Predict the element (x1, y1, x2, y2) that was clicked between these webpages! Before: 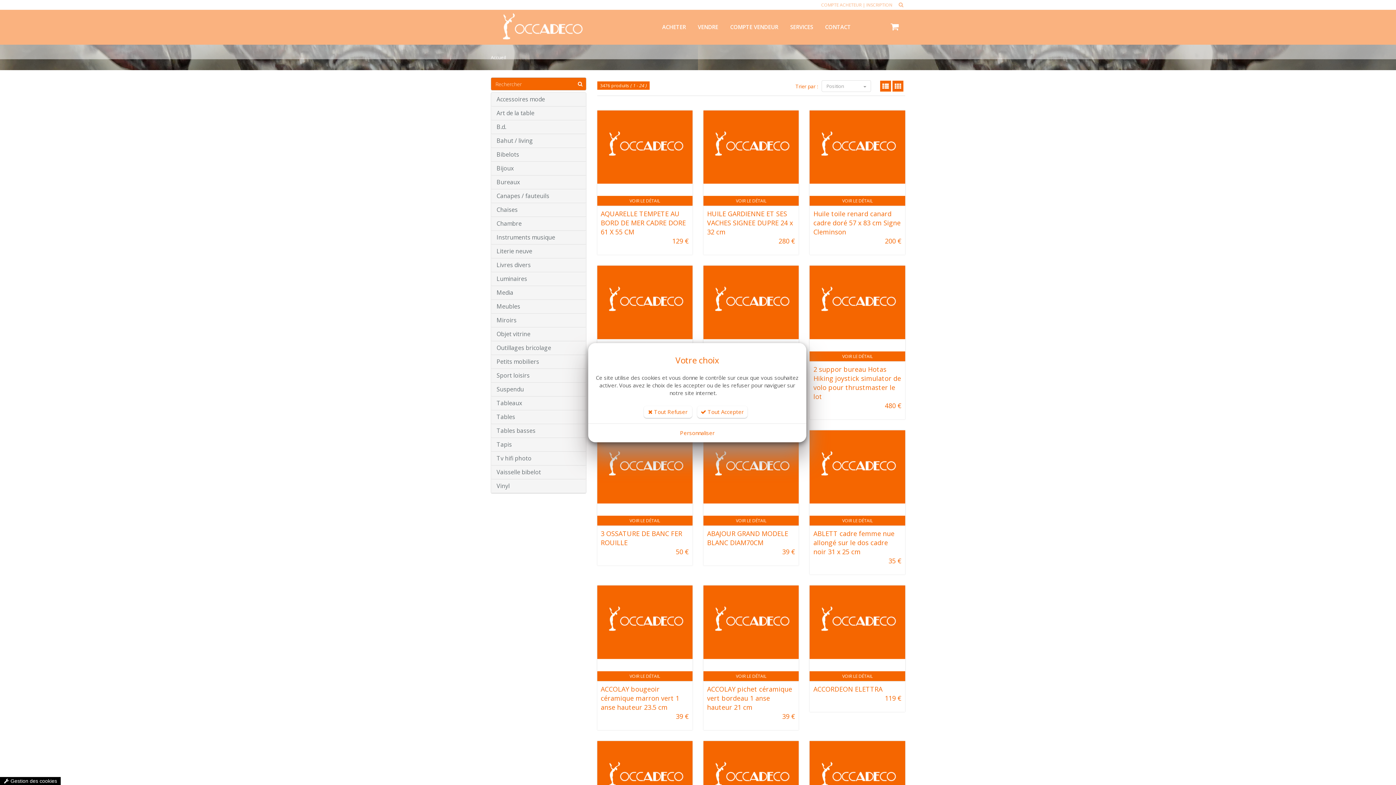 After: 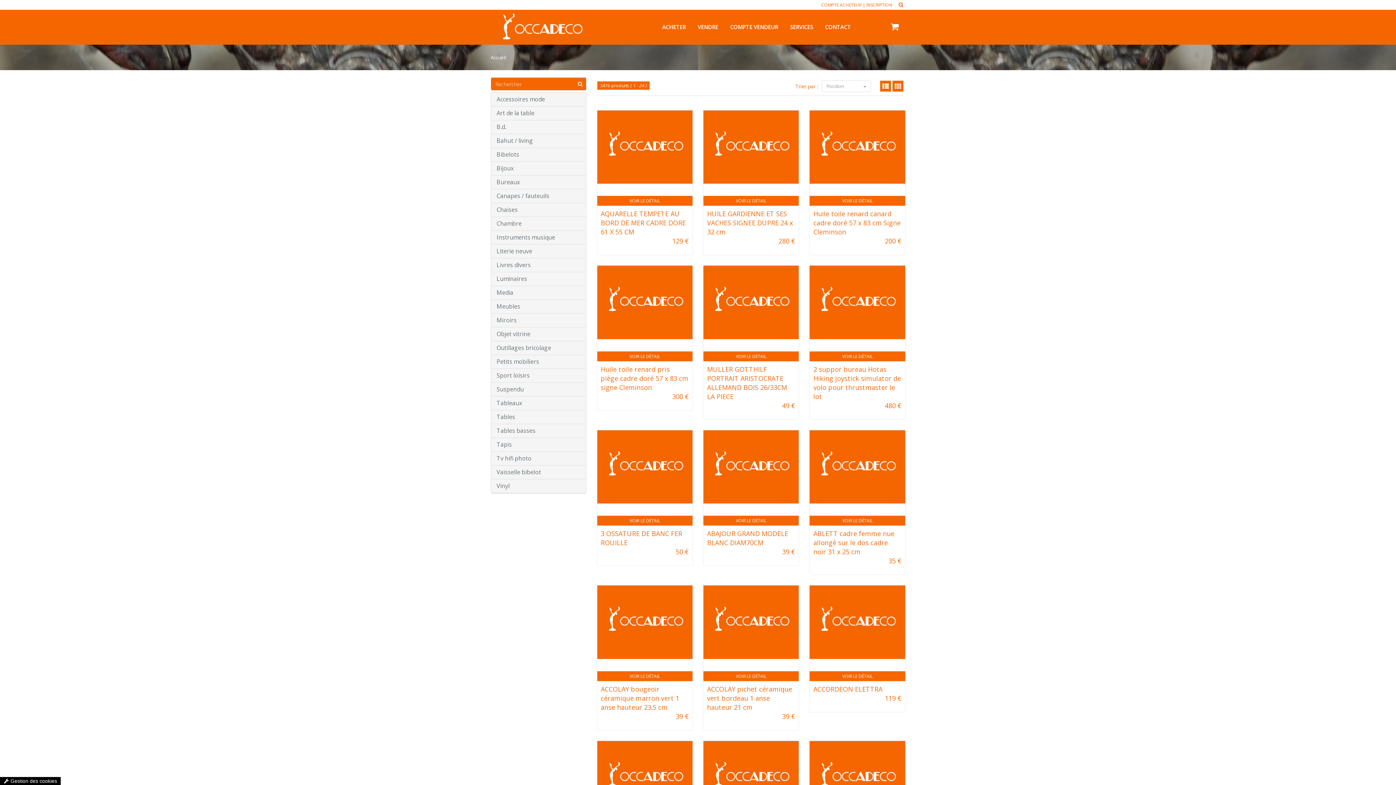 Action: bbox: (697, 406, 747, 418) label:  Tout Accepter